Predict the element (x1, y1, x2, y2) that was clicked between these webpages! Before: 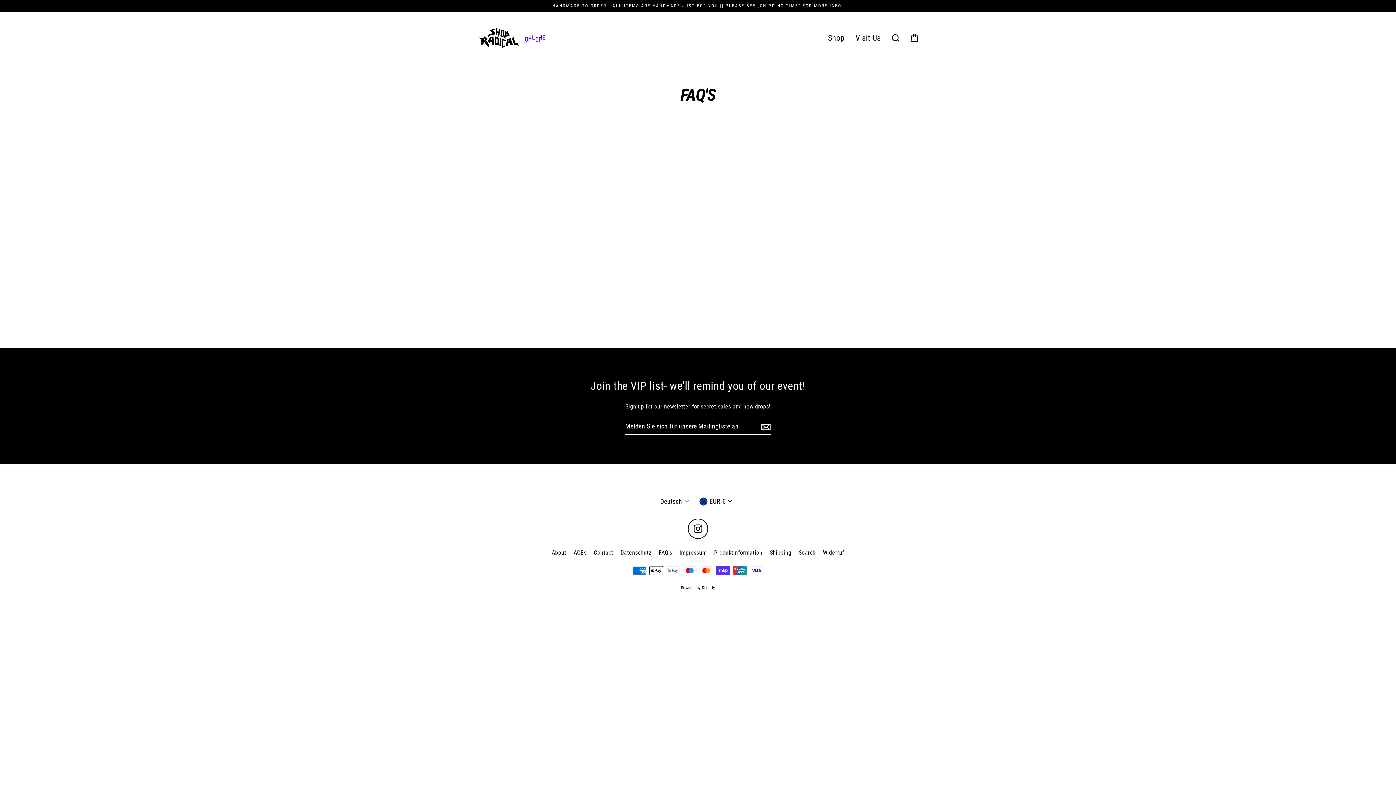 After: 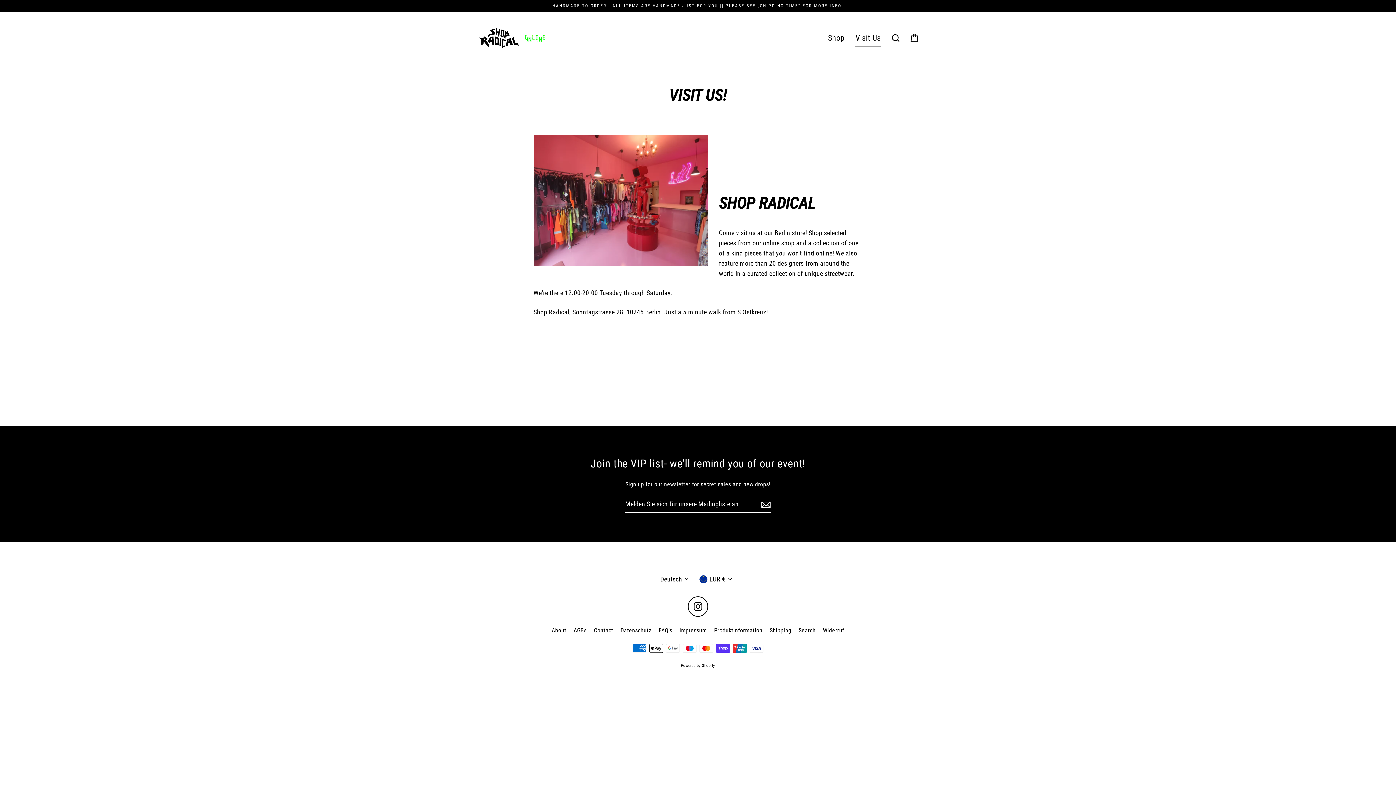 Action: bbox: (850, 29, 886, 47) label: Visit Us